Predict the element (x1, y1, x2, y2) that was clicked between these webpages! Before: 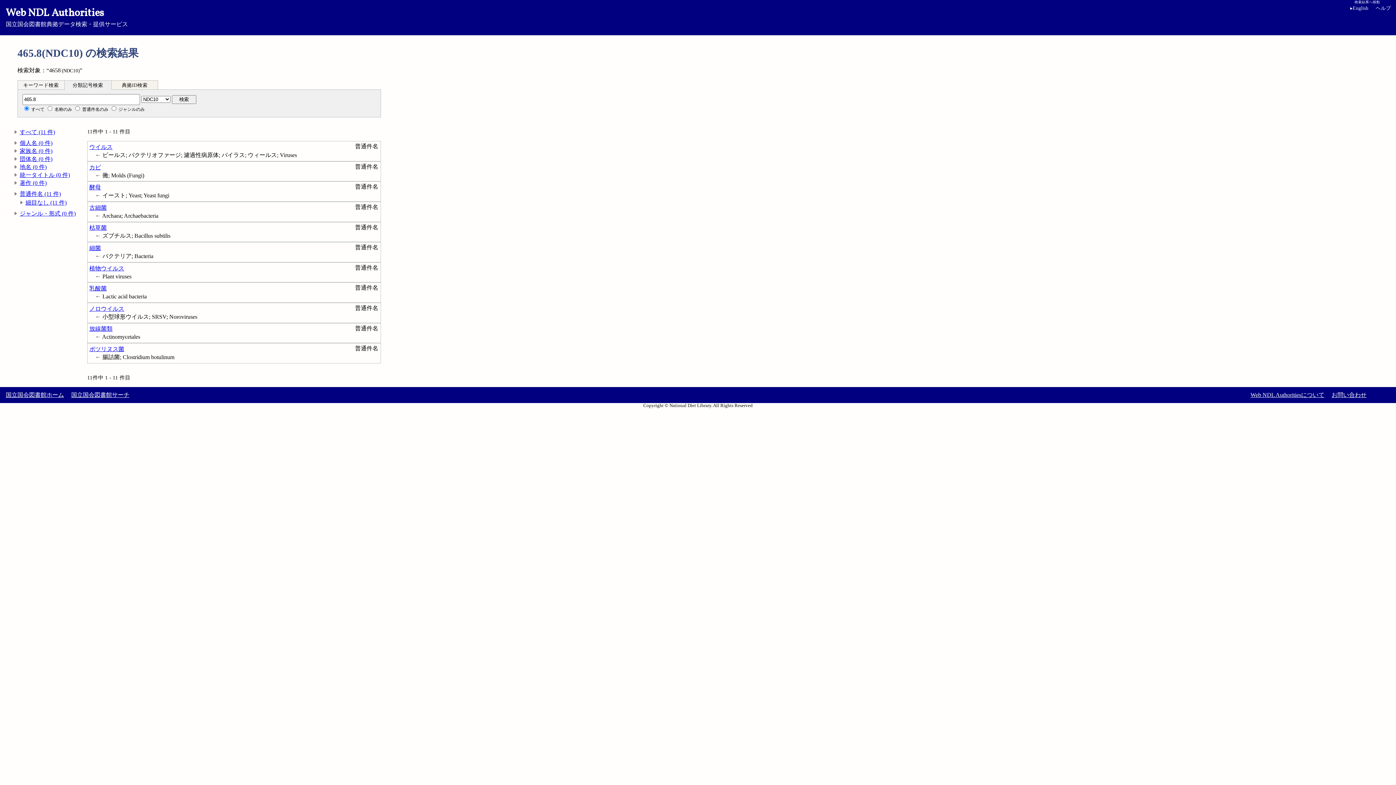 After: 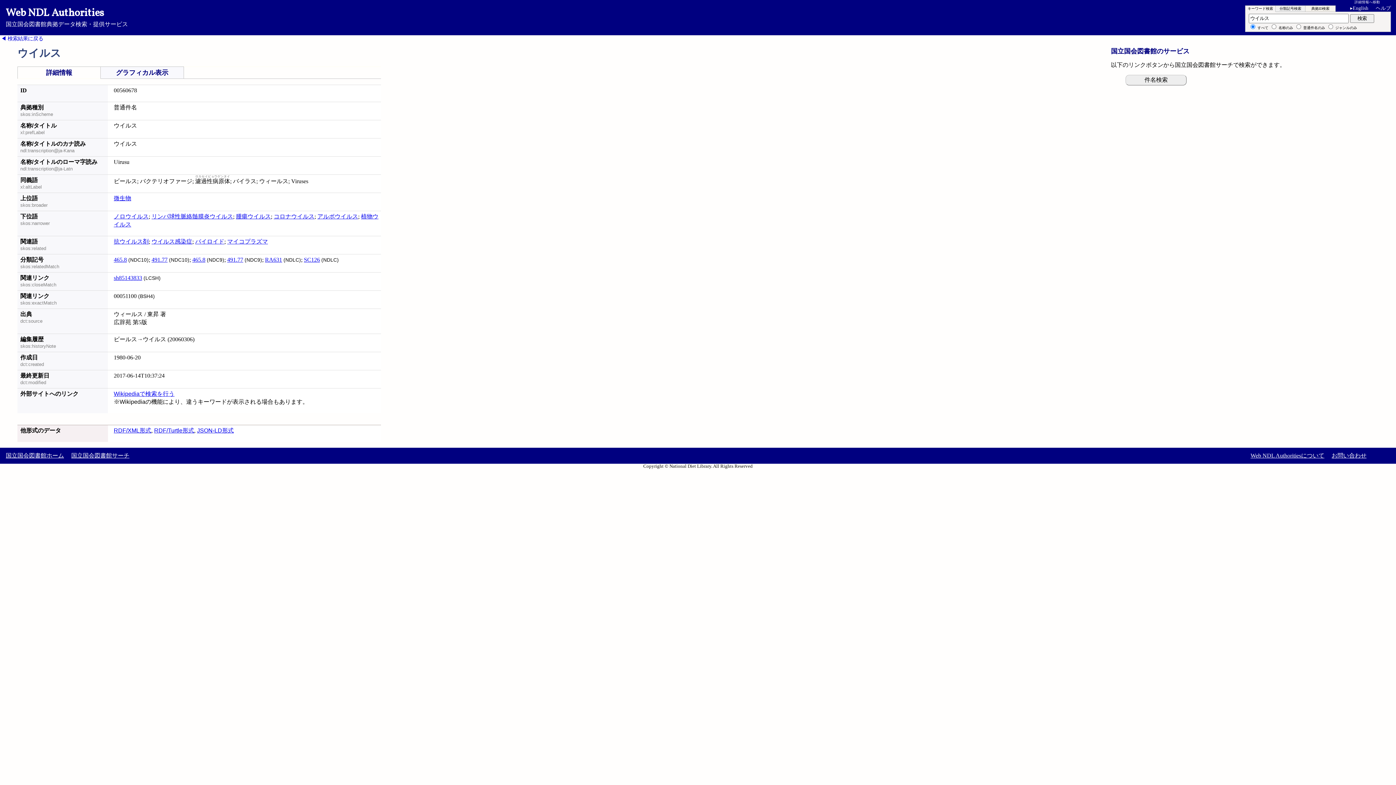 Action: bbox: (89, 144, 112, 150) label: ウイルス